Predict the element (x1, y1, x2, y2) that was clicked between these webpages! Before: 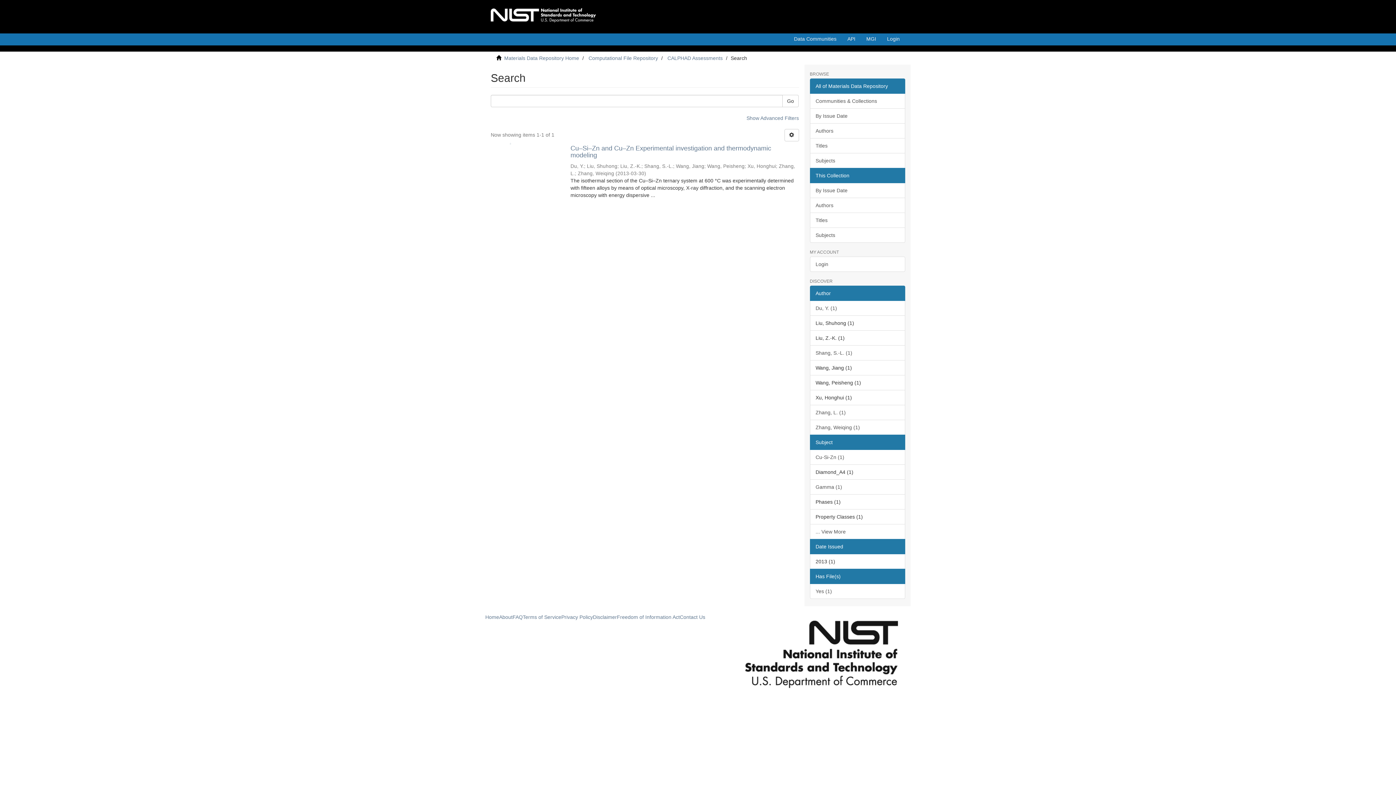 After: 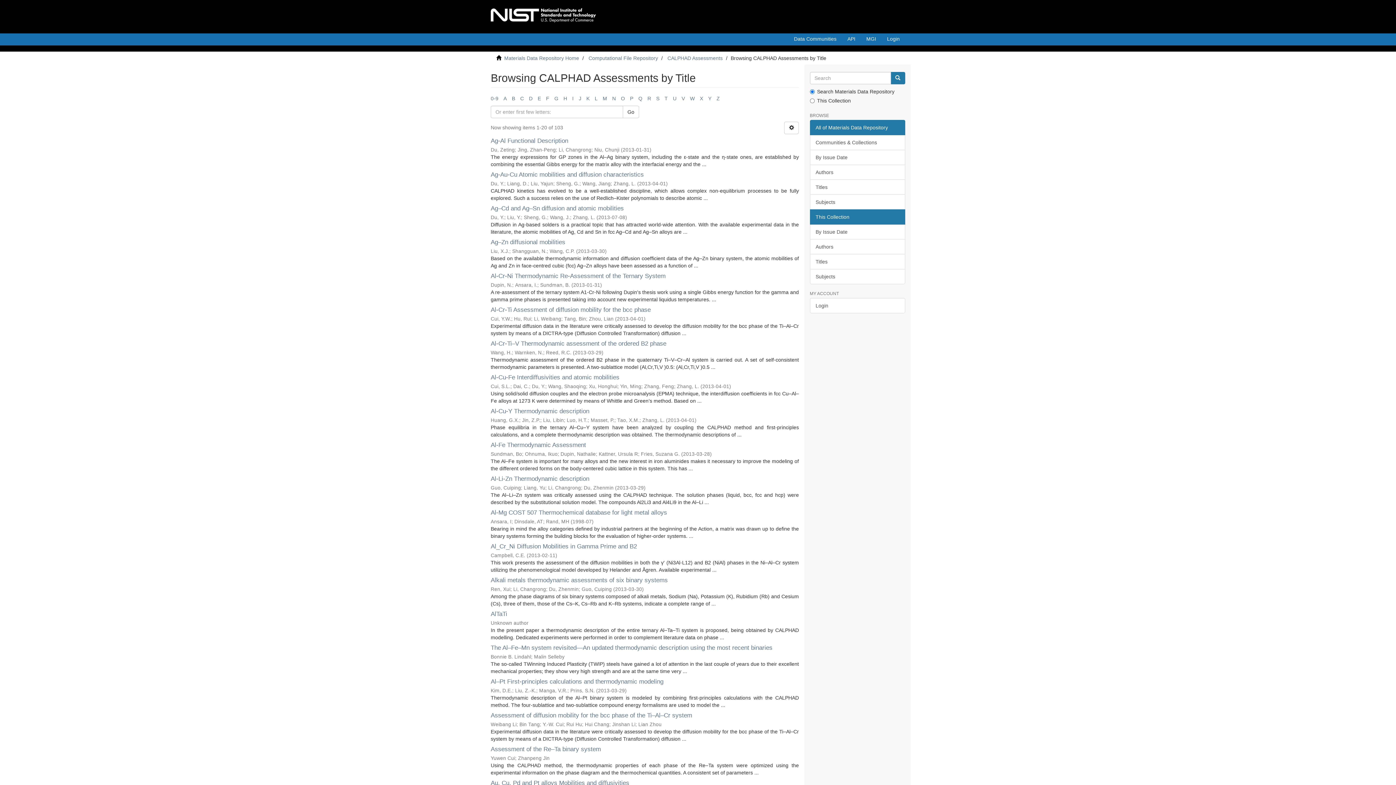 Action: bbox: (810, 212, 905, 228) label: Titles